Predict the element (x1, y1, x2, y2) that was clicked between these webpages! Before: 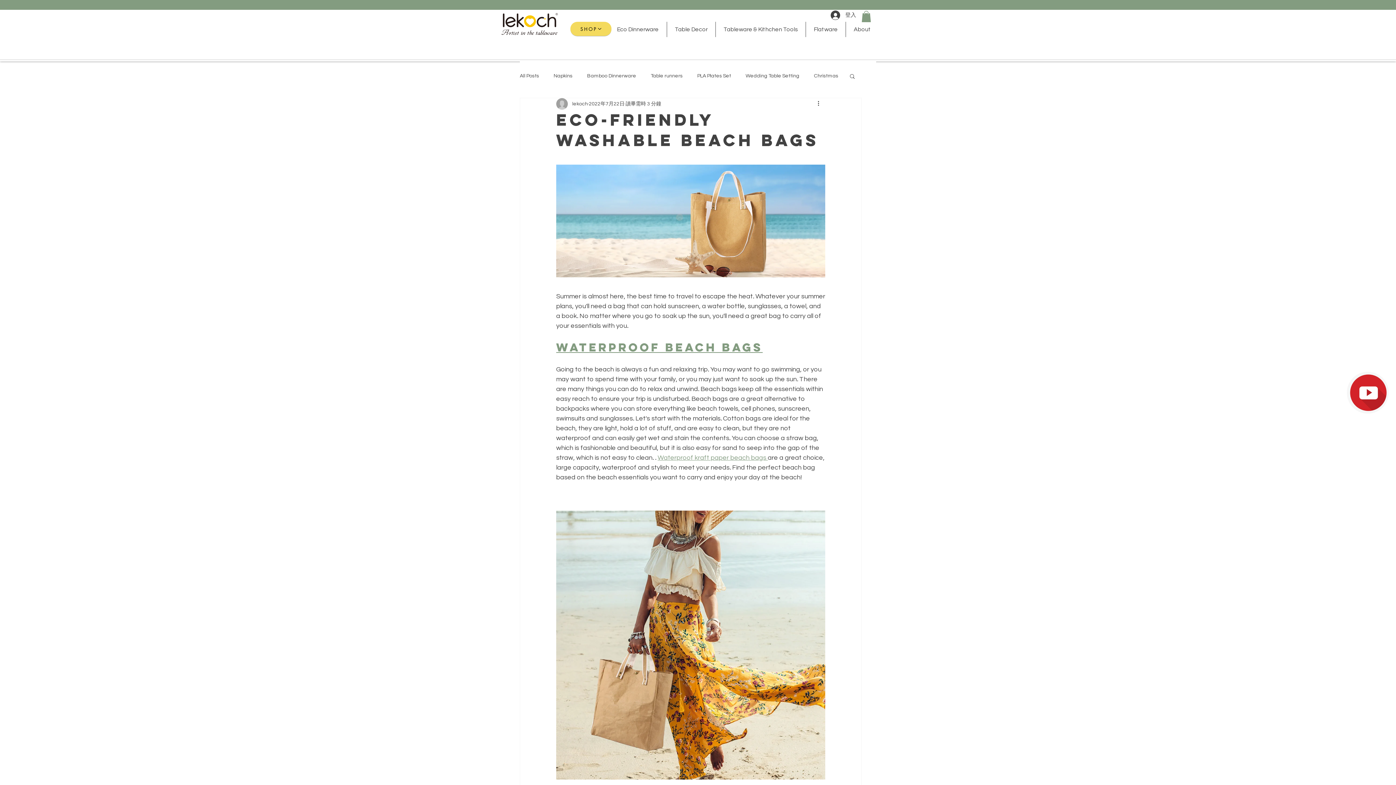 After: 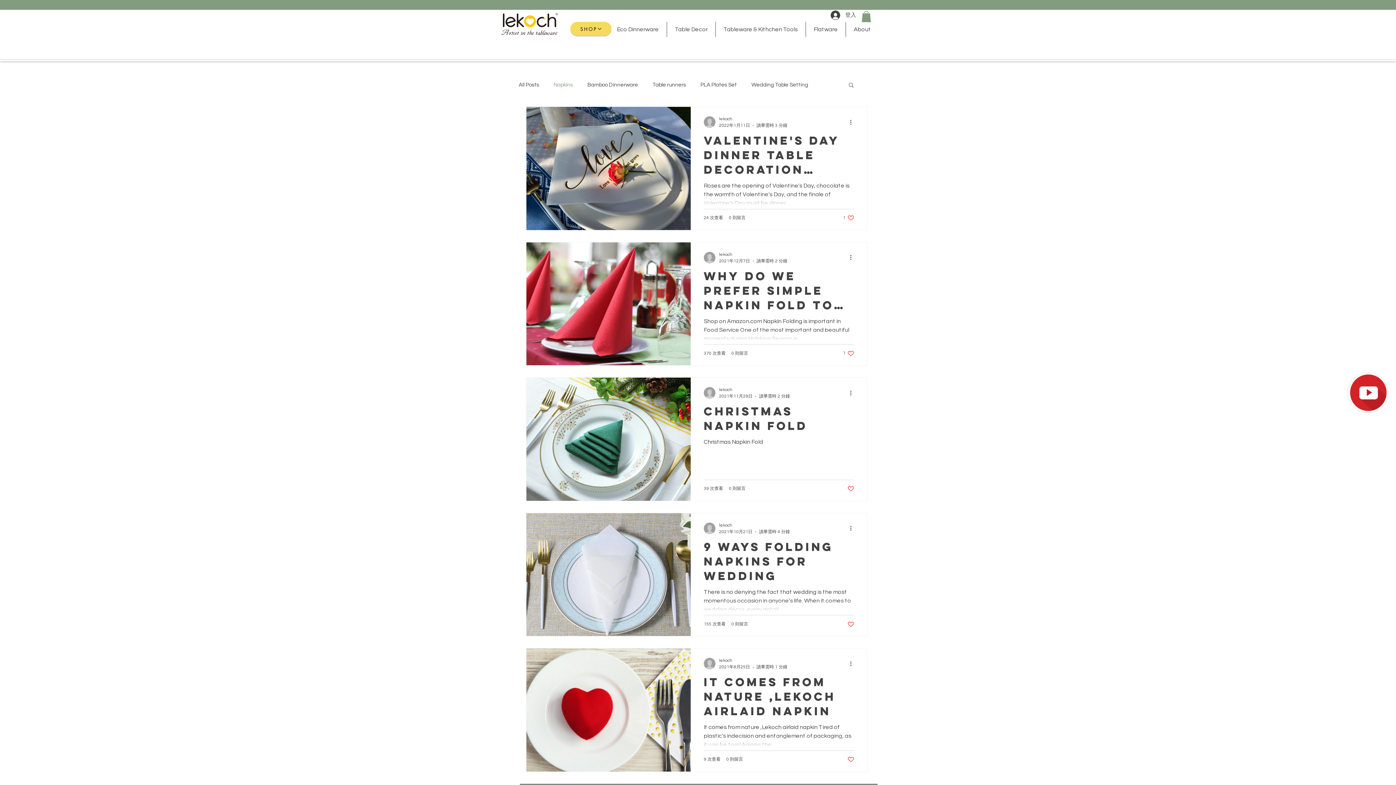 Action: label: Napkins bbox: (553, 72, 572, 79)